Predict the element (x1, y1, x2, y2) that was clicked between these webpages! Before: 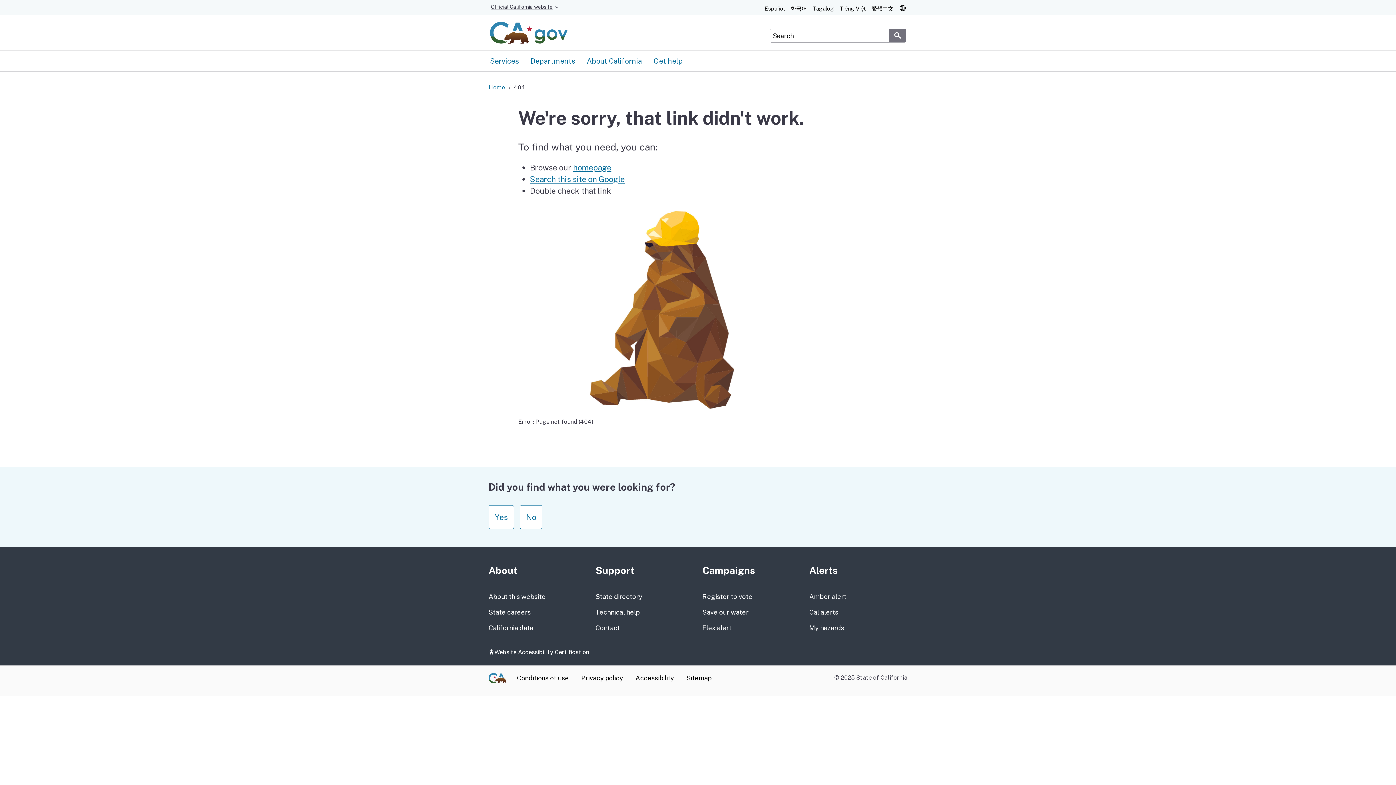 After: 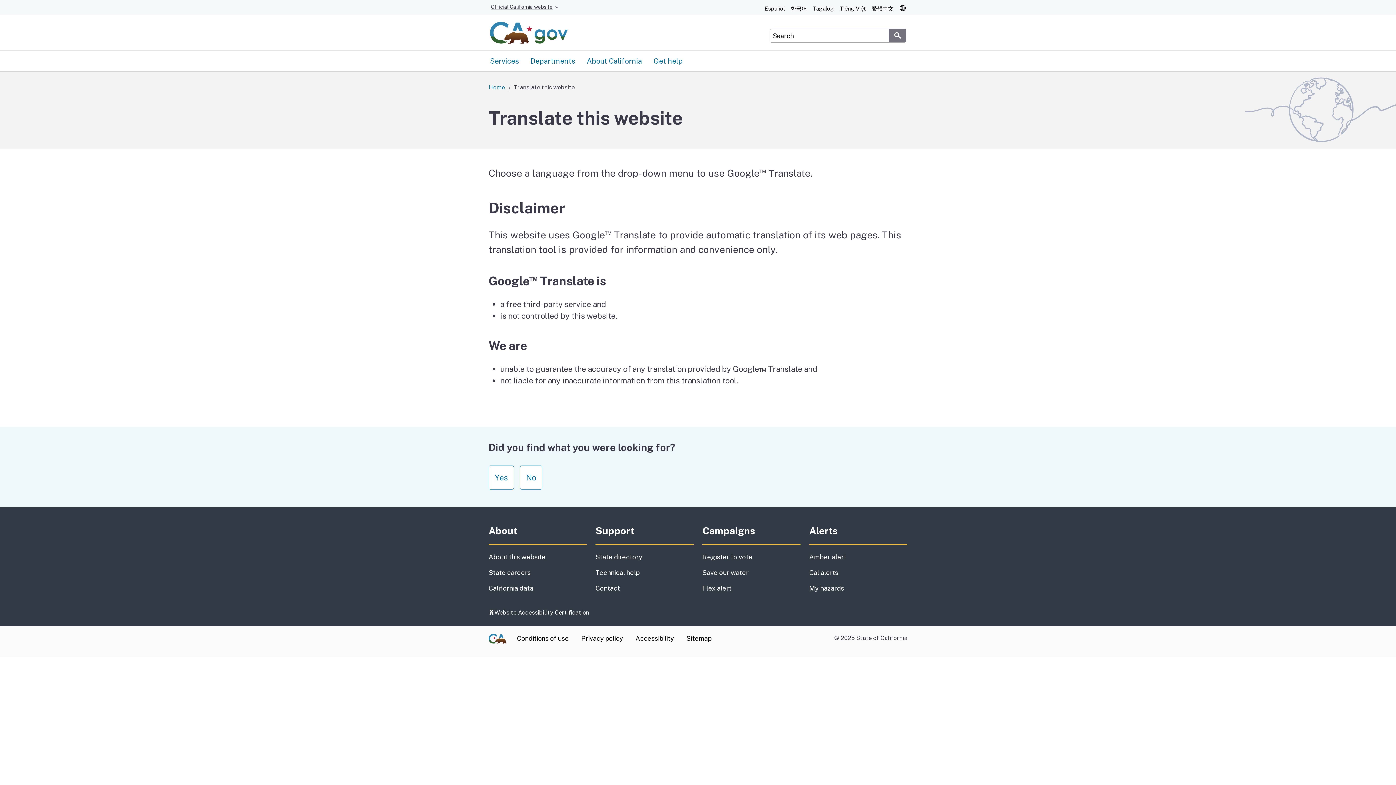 Action: label: Translate bbox: (899, 2, 907, 13)